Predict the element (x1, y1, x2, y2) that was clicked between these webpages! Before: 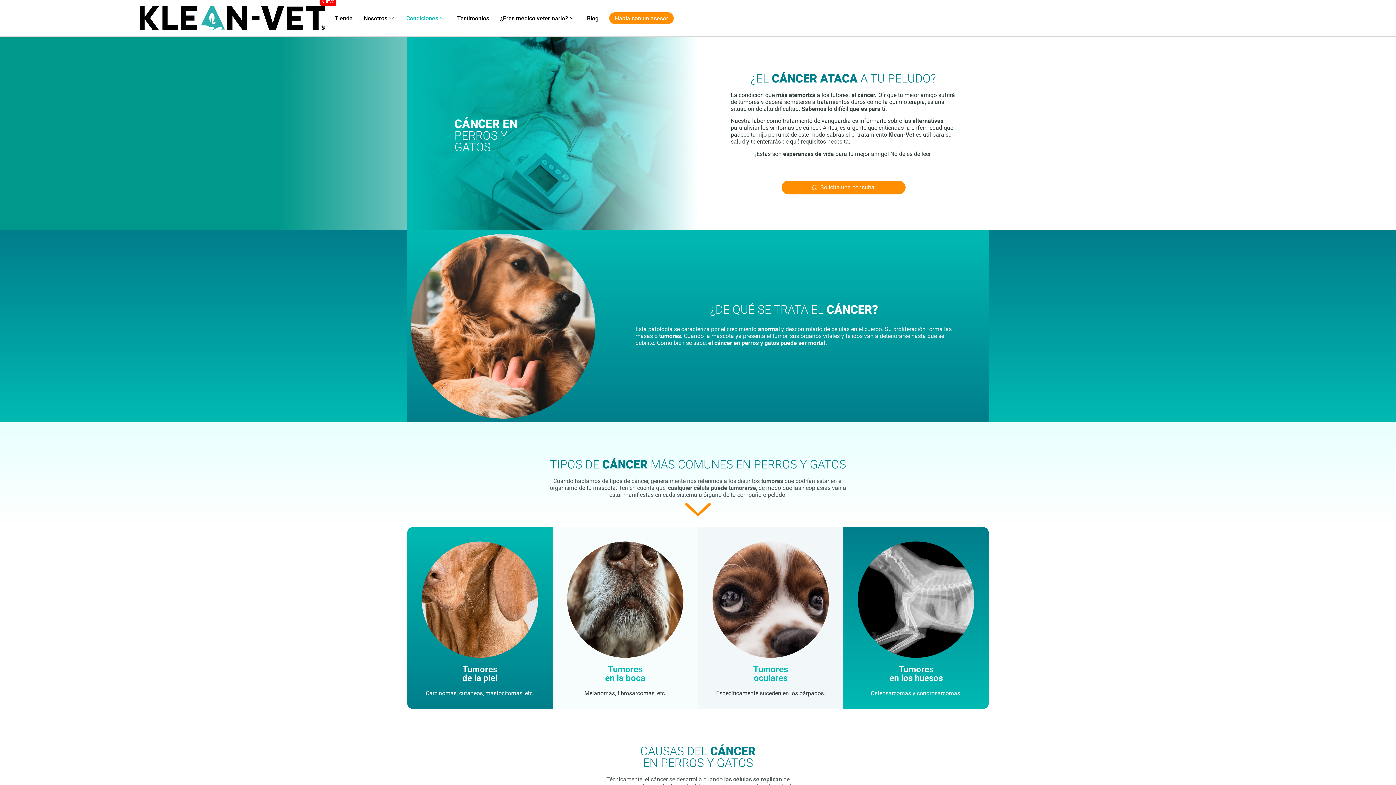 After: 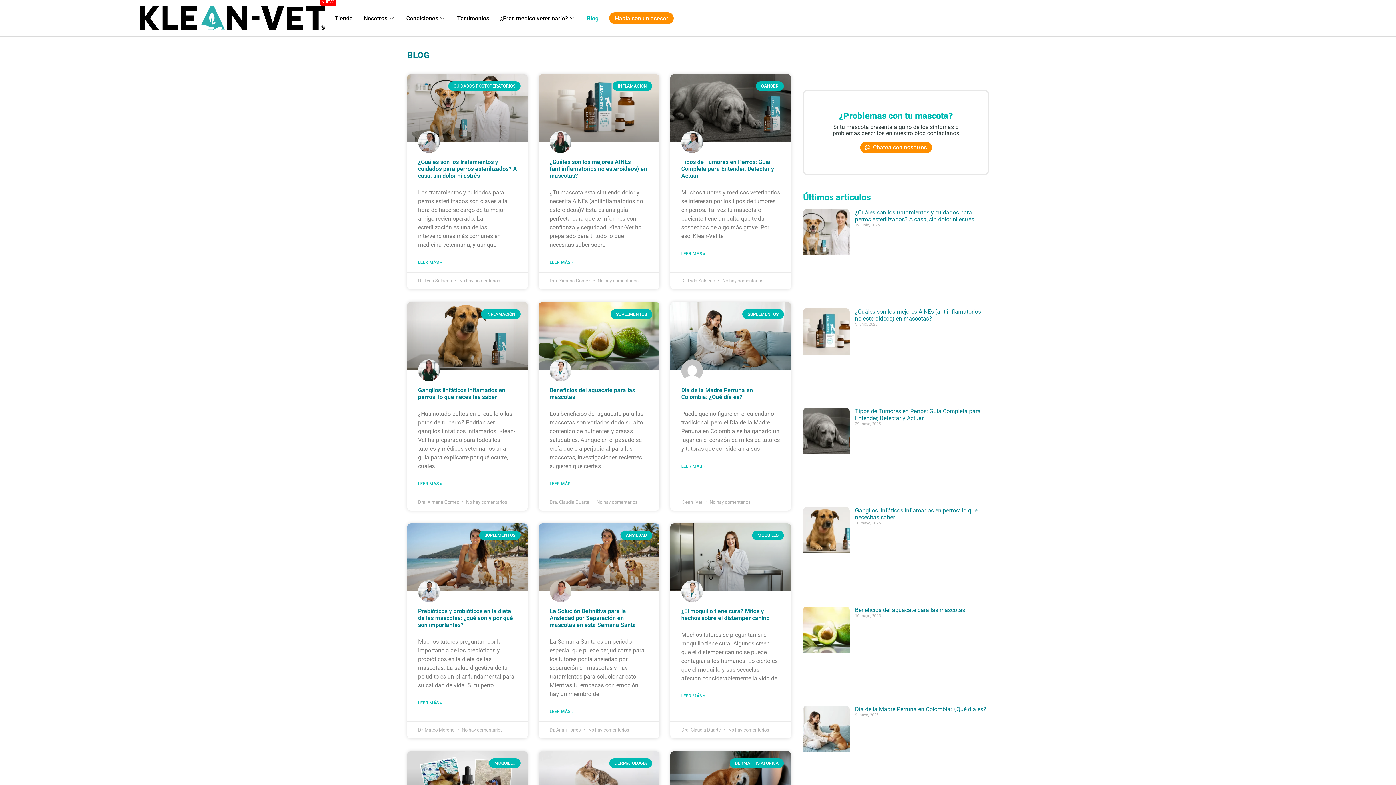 Action: label: Blog bbox: (581, 3, 604, 32)